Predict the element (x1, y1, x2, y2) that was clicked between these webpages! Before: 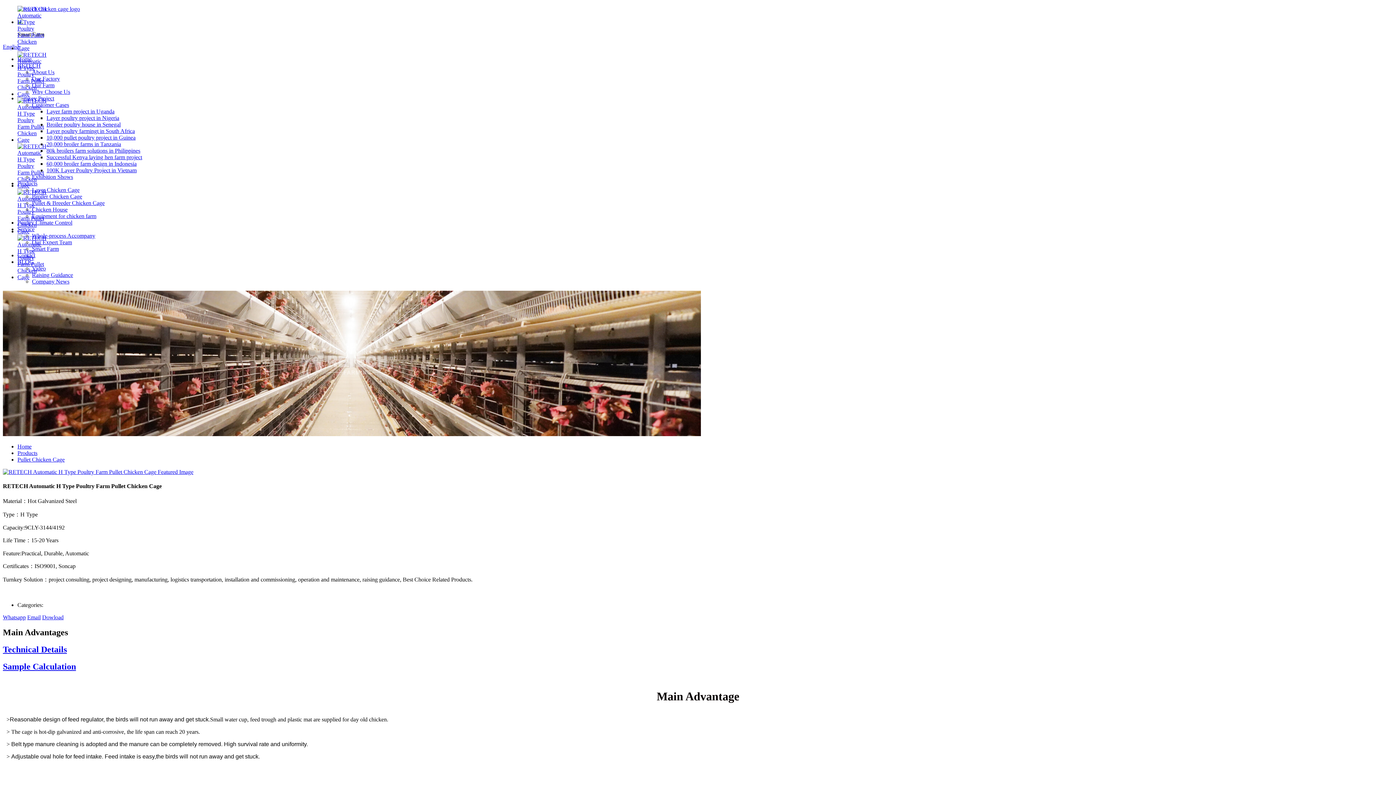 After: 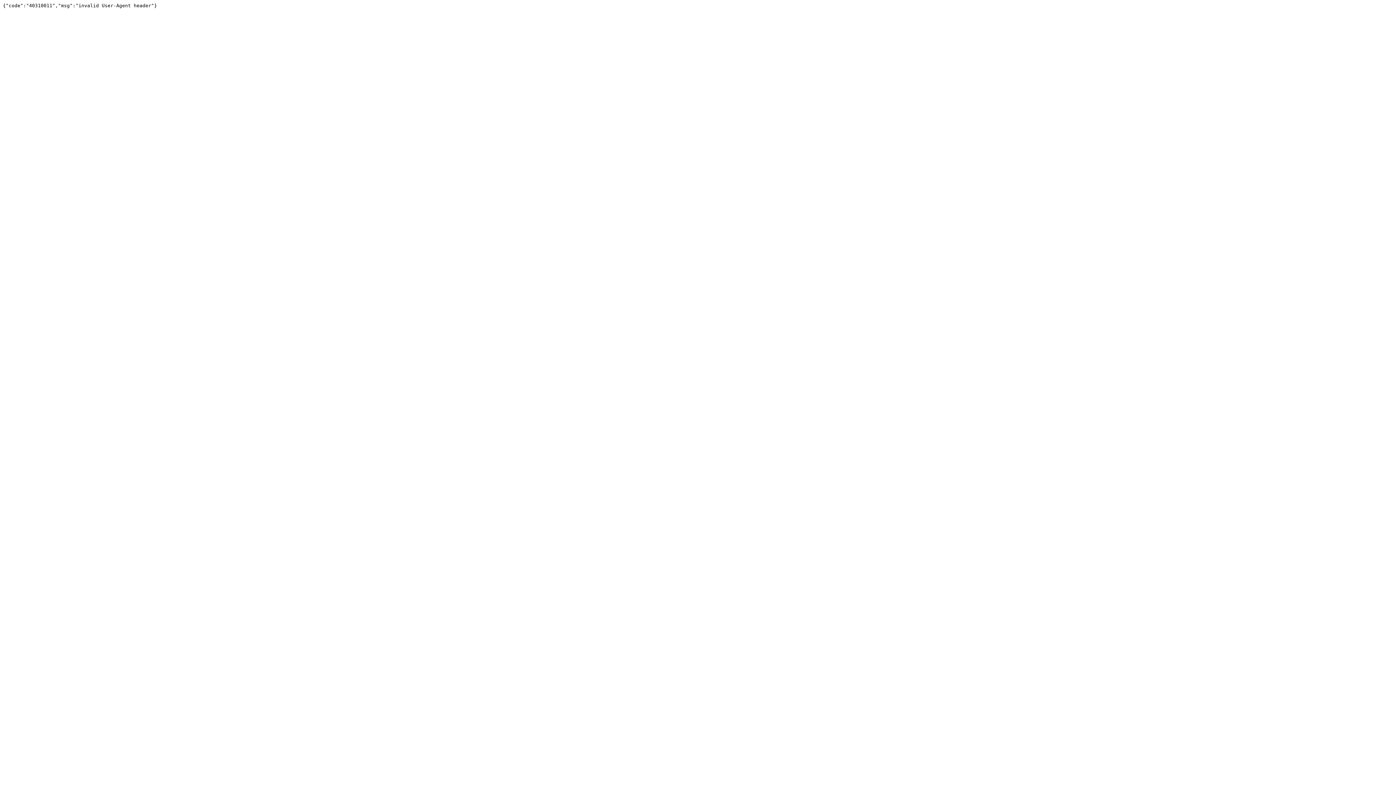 Action: bbox: (17, 228, 46, 234)